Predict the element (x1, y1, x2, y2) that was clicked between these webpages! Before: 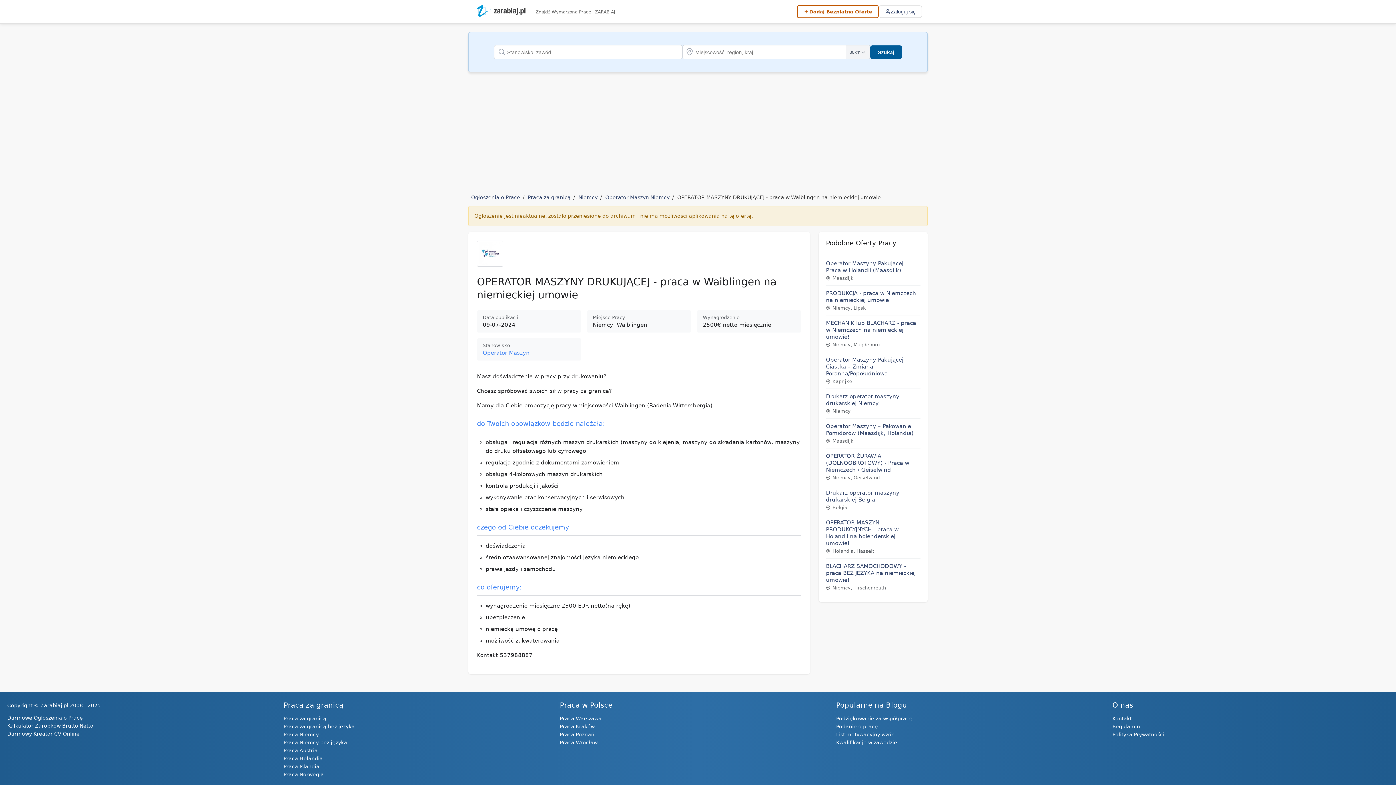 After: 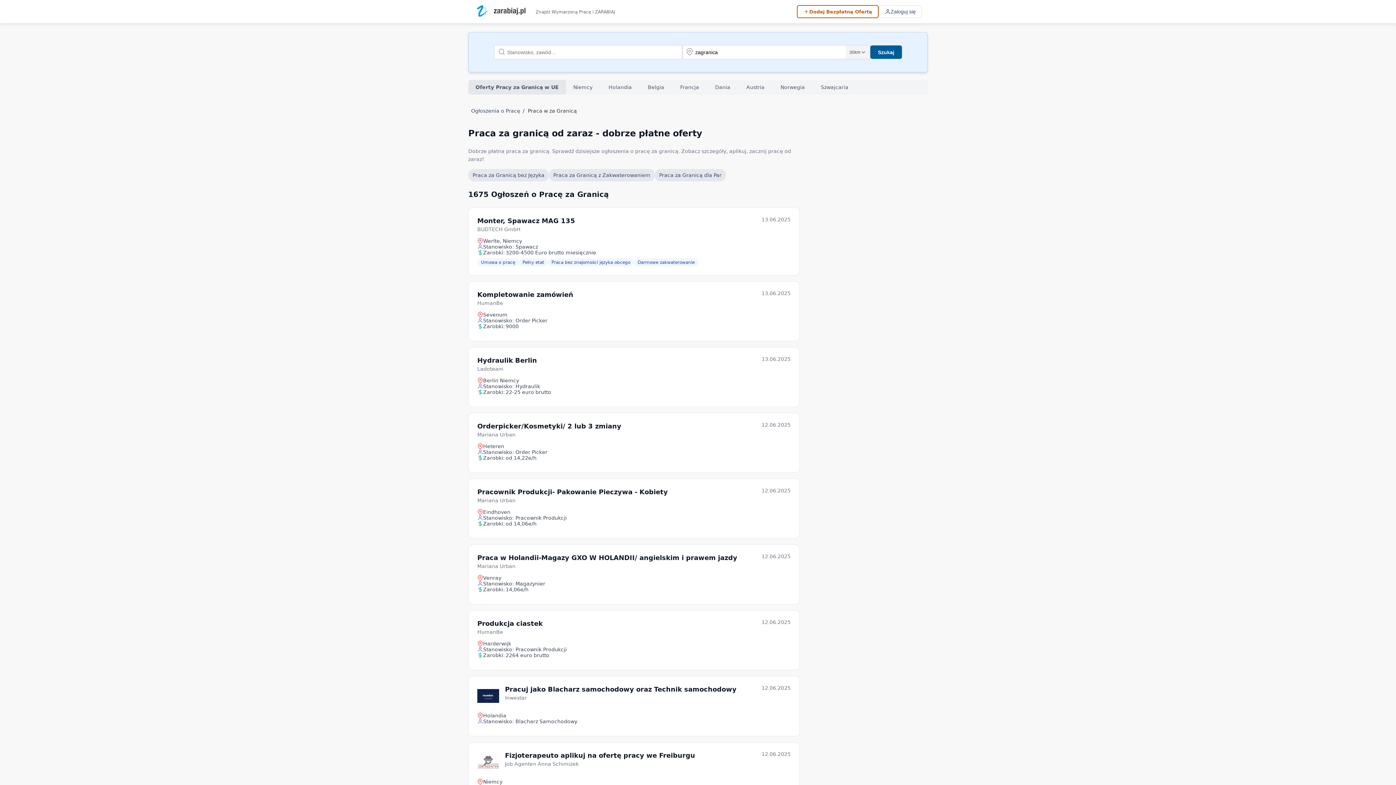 Action: label: Praca za granicą bbox: (283, 716, 326, 721)